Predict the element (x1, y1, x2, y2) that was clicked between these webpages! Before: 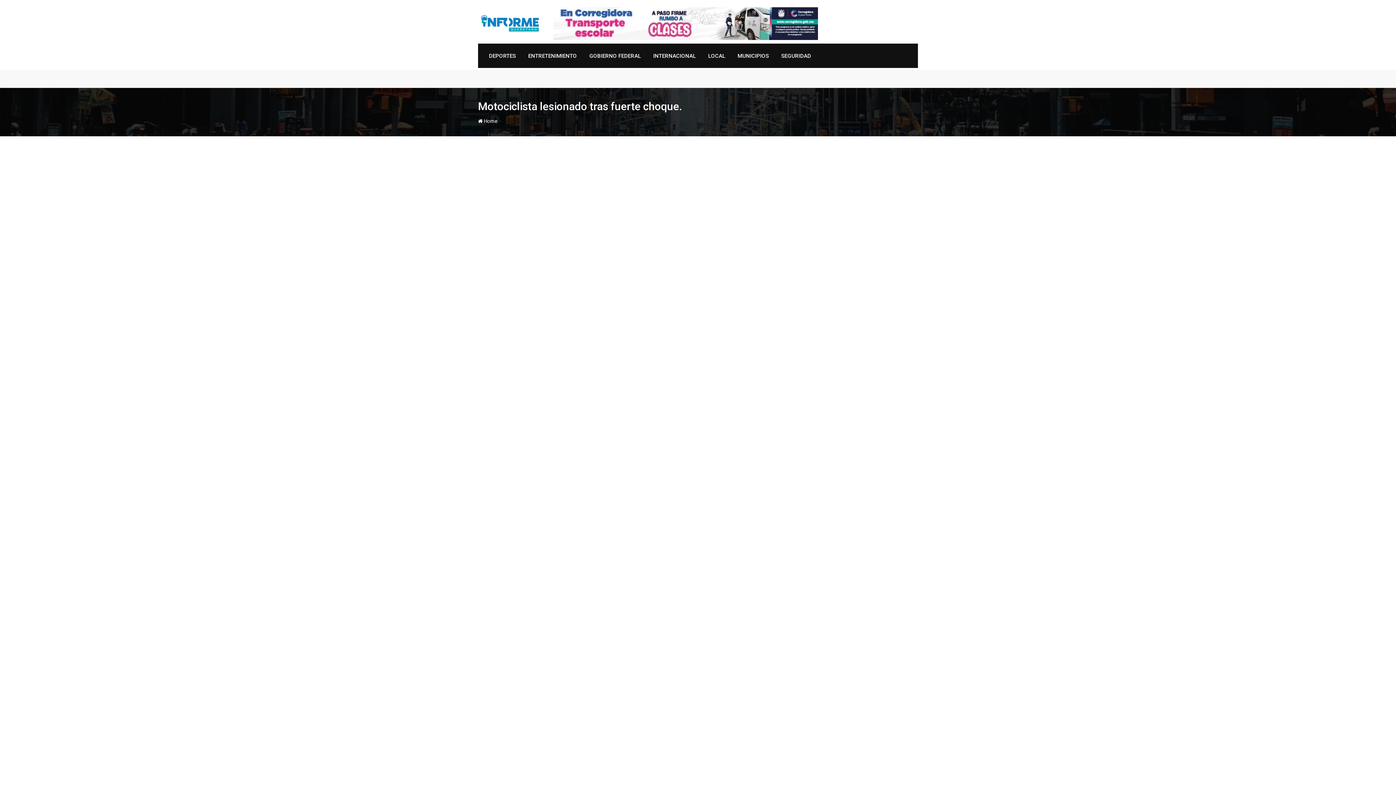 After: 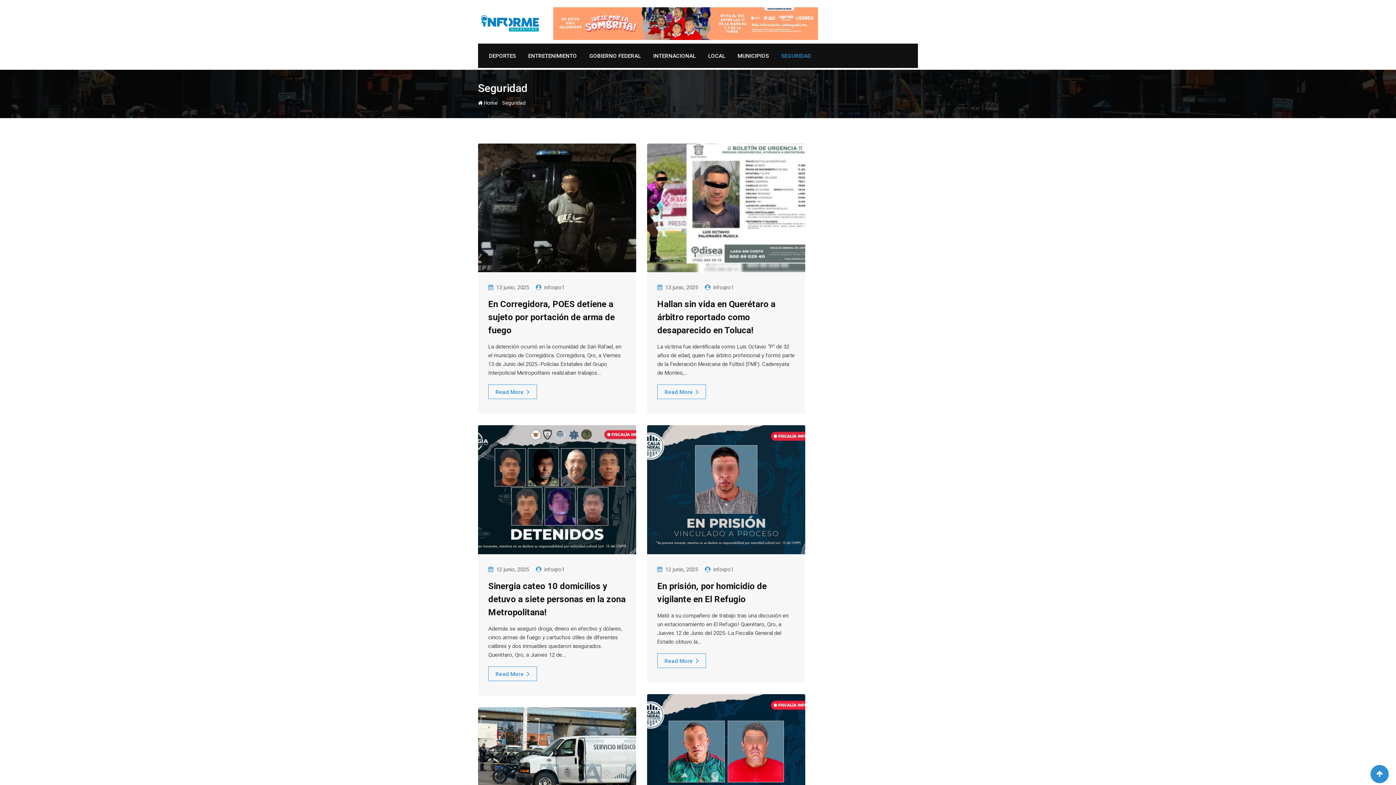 Action: bbox: (776, 43, 816, 68) label: SEGURIDAD